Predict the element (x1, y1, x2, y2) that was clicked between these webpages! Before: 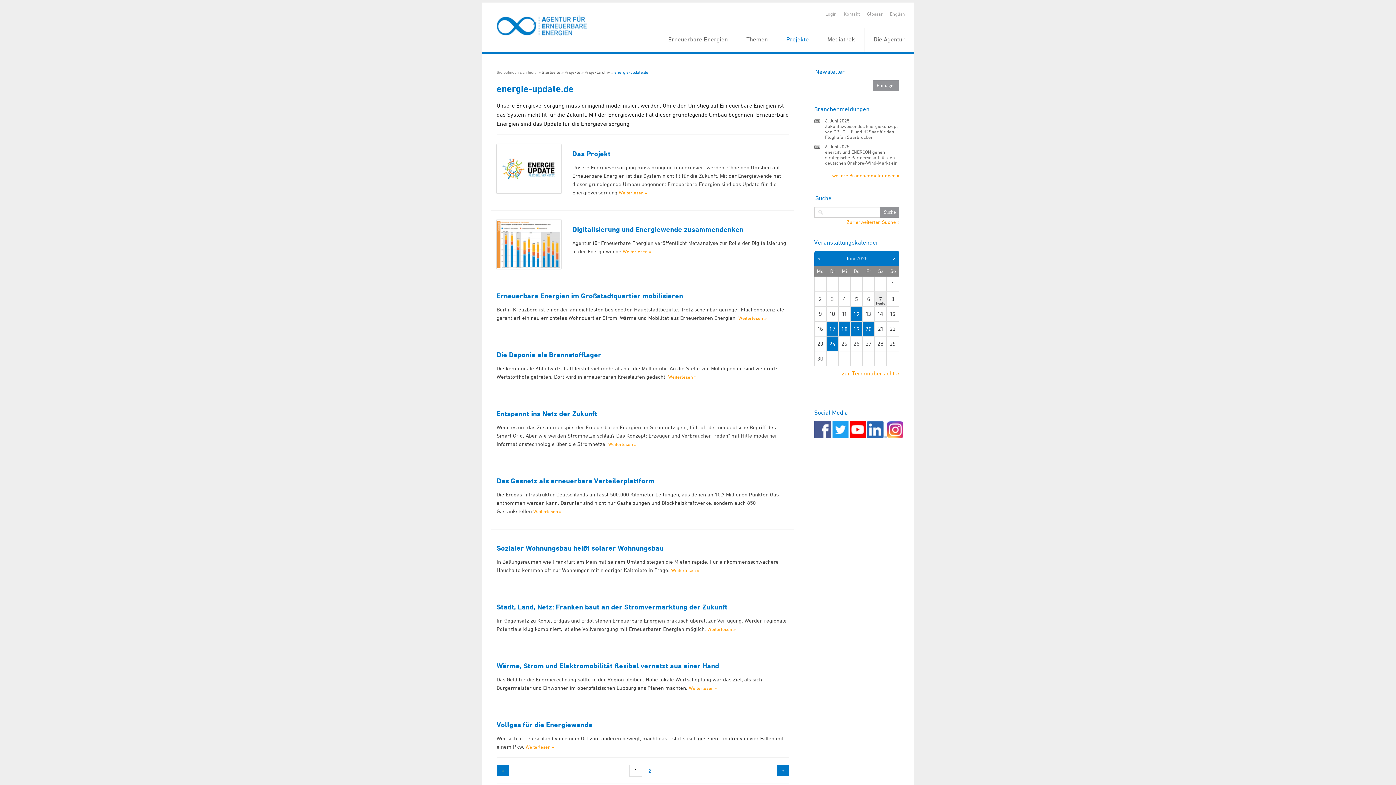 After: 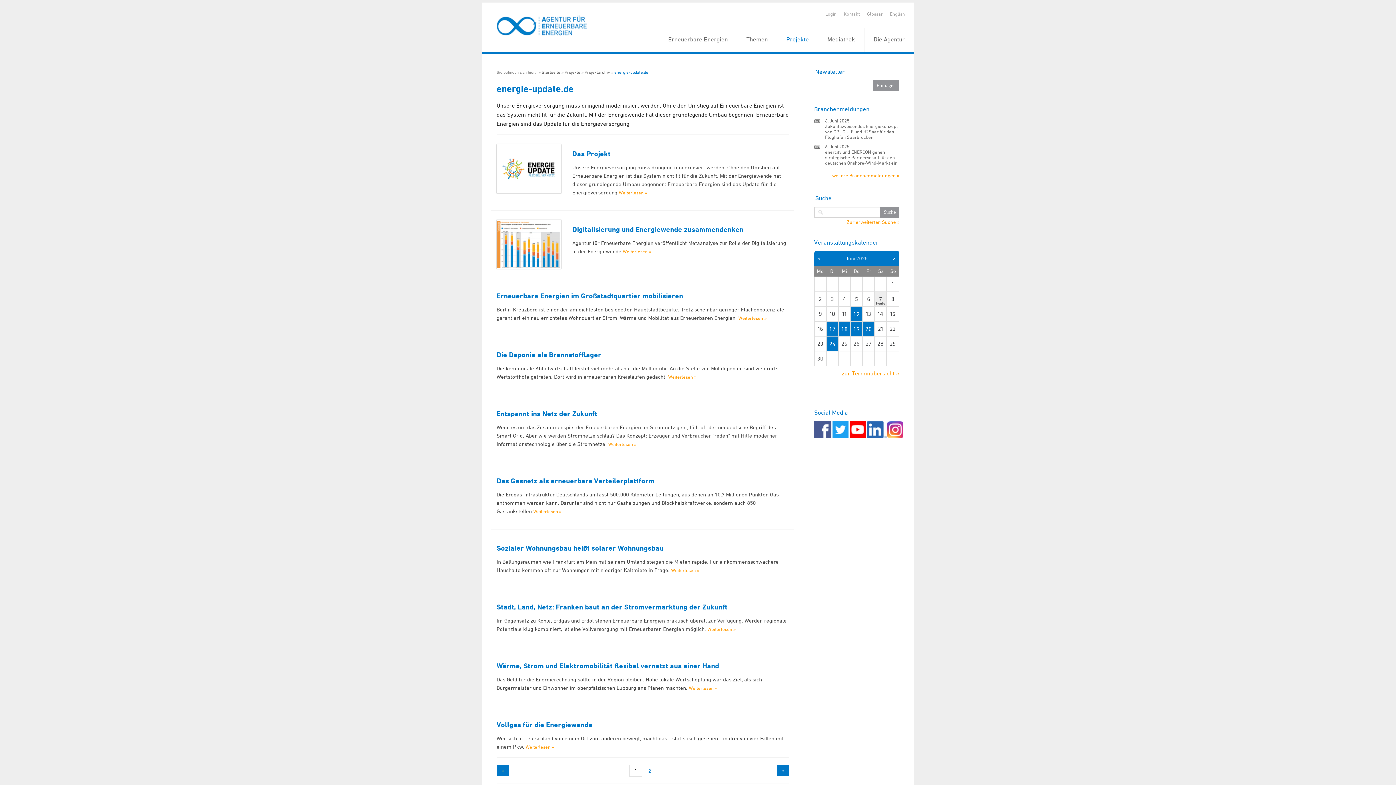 Action: bbox: (887, 421, 903, 438) label:  